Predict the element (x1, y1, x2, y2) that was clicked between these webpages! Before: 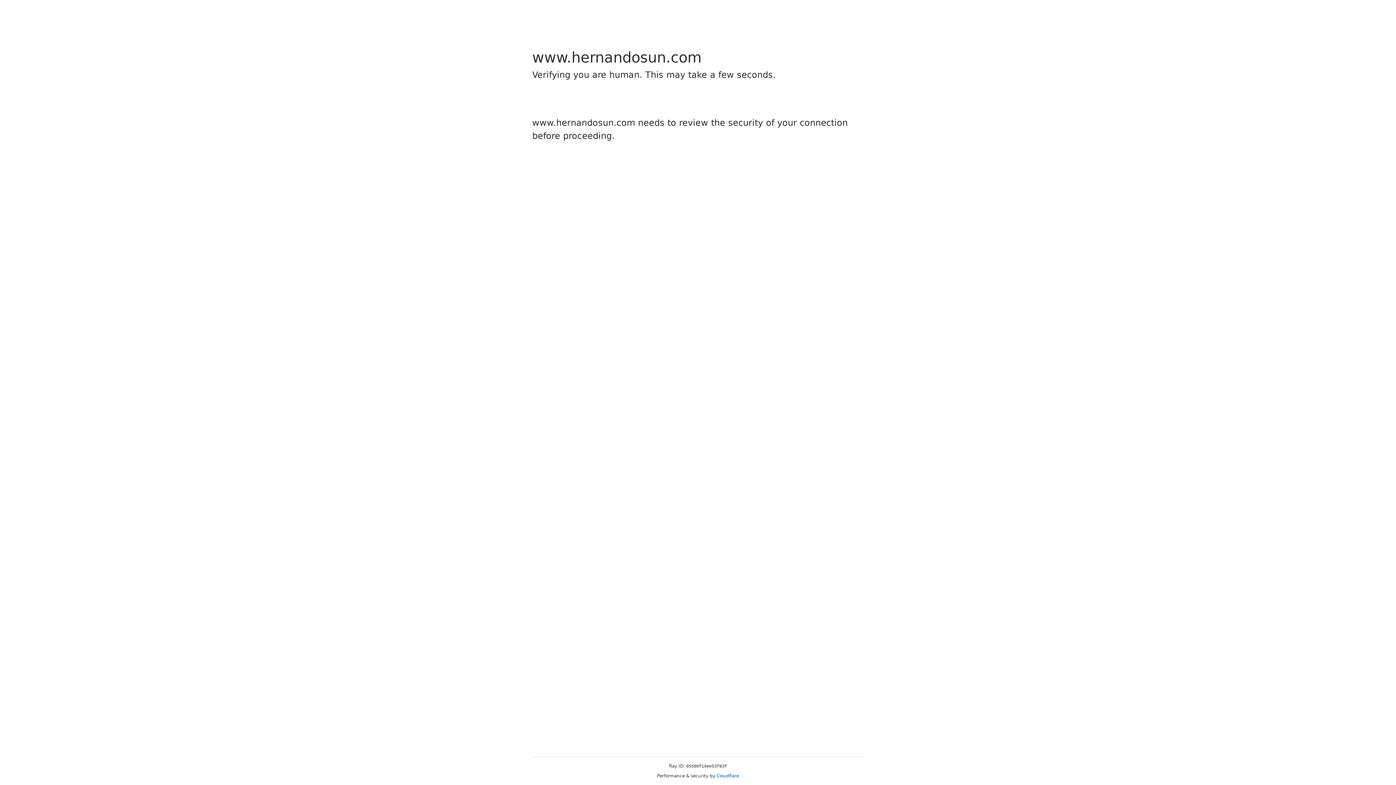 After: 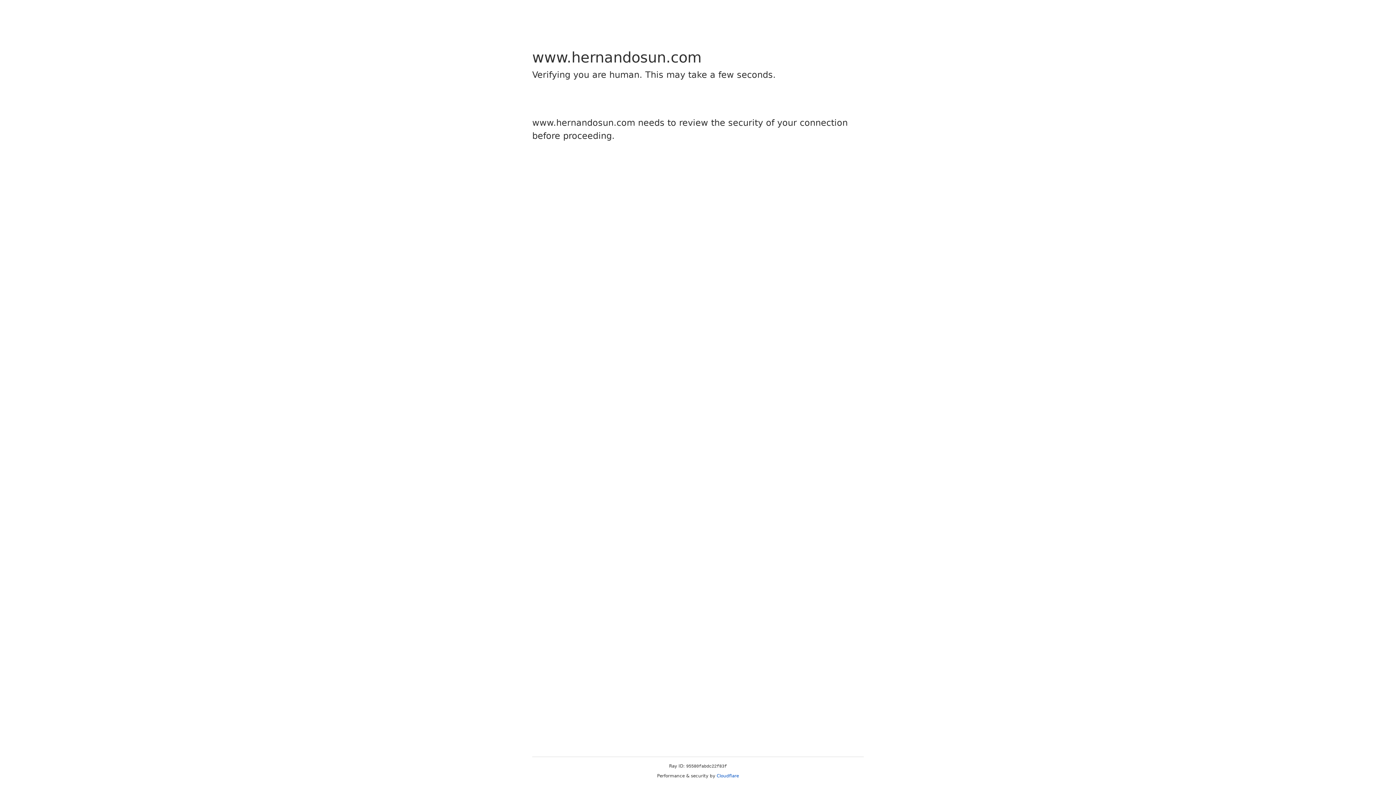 Action: label: Cloudflare bbox: (716, 773, 739, 778)